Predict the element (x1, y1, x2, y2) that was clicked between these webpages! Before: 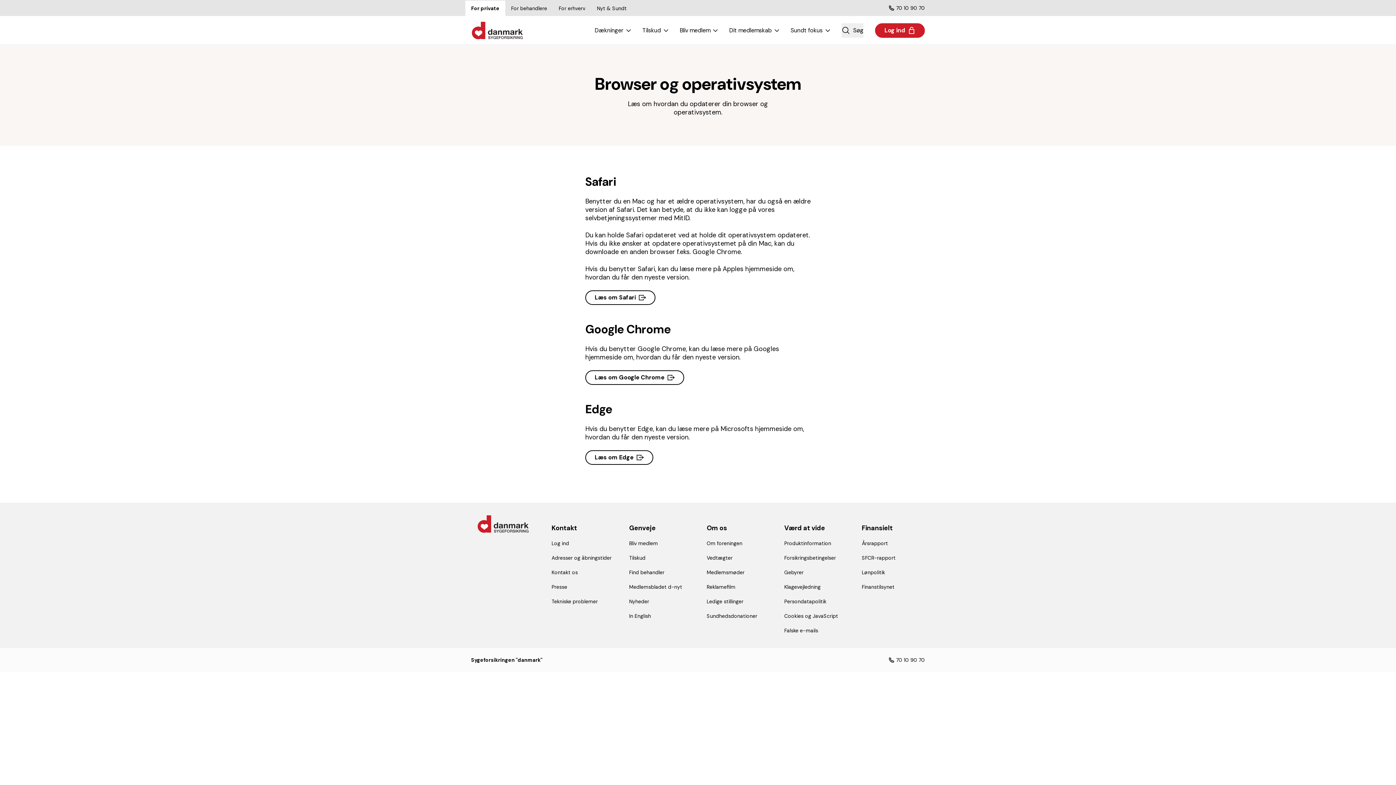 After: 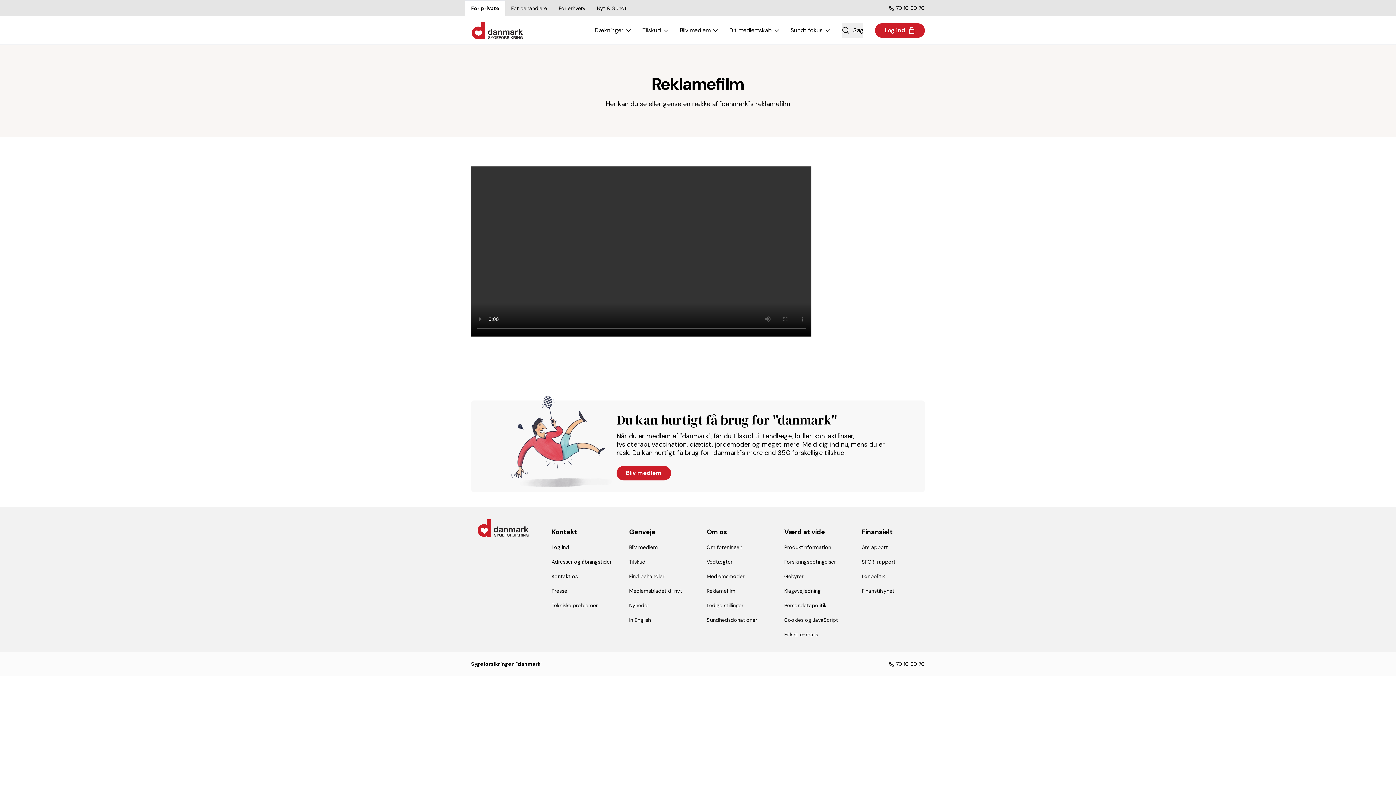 Action: label: Reklamefilm bbox: (706, 584, 735, 590)